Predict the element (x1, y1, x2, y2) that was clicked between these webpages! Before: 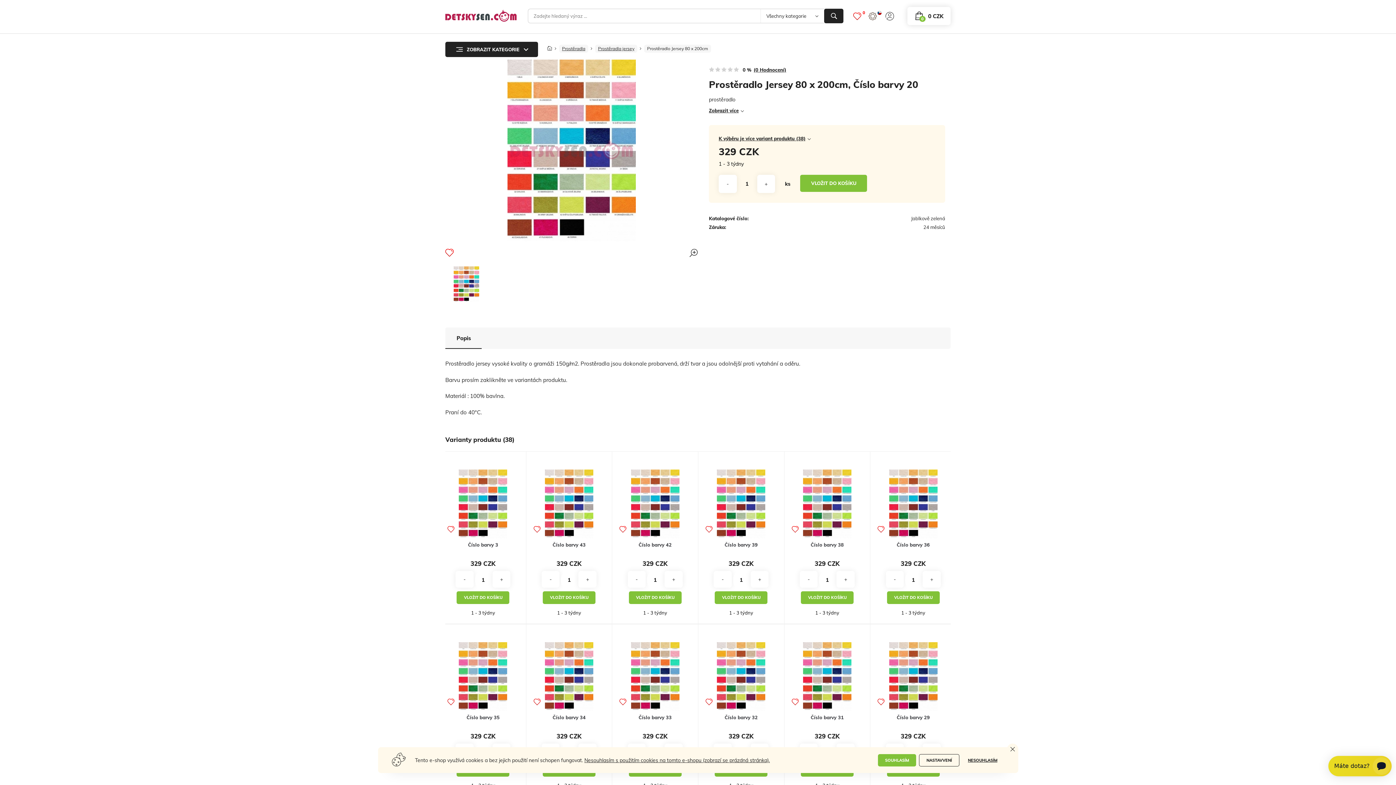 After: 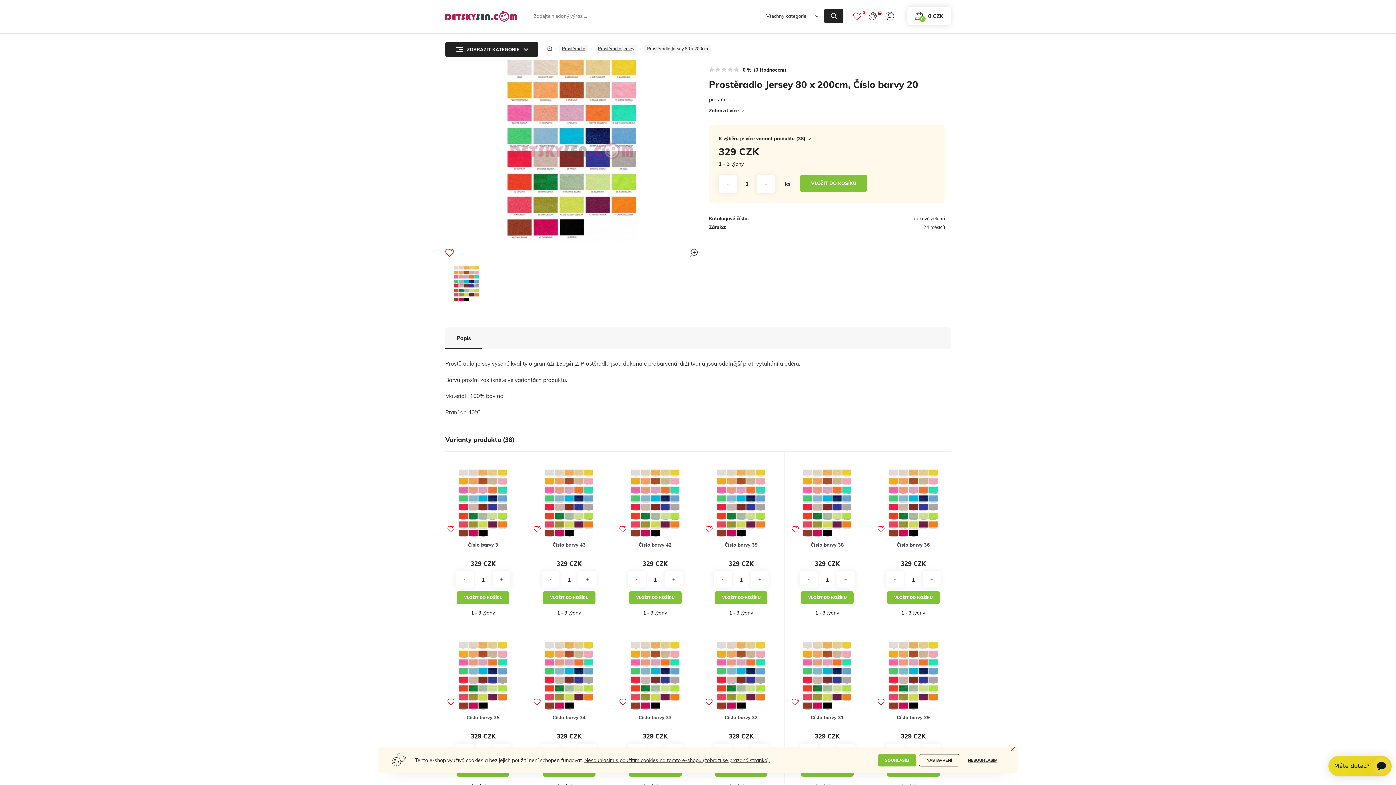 Action: bbox: (445, 266, 487, 302)